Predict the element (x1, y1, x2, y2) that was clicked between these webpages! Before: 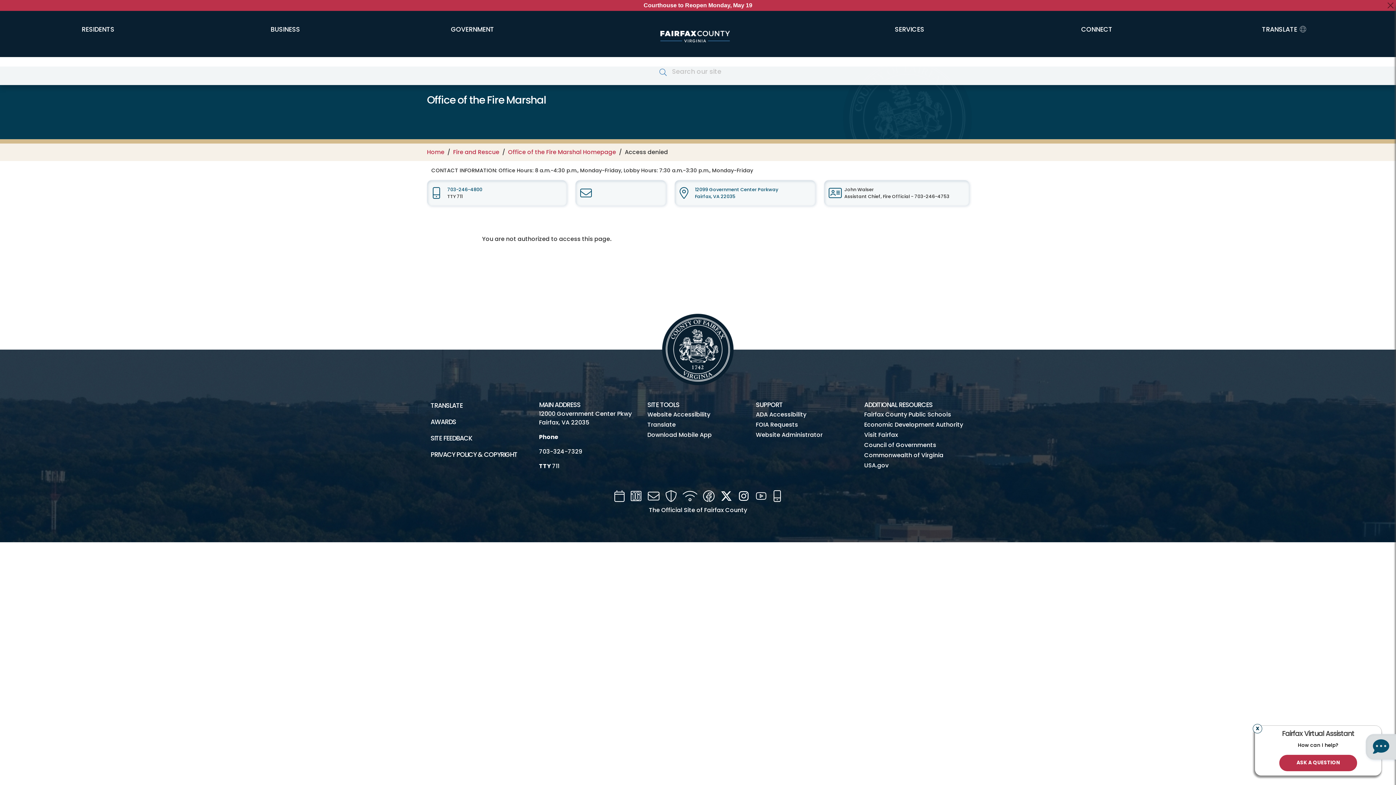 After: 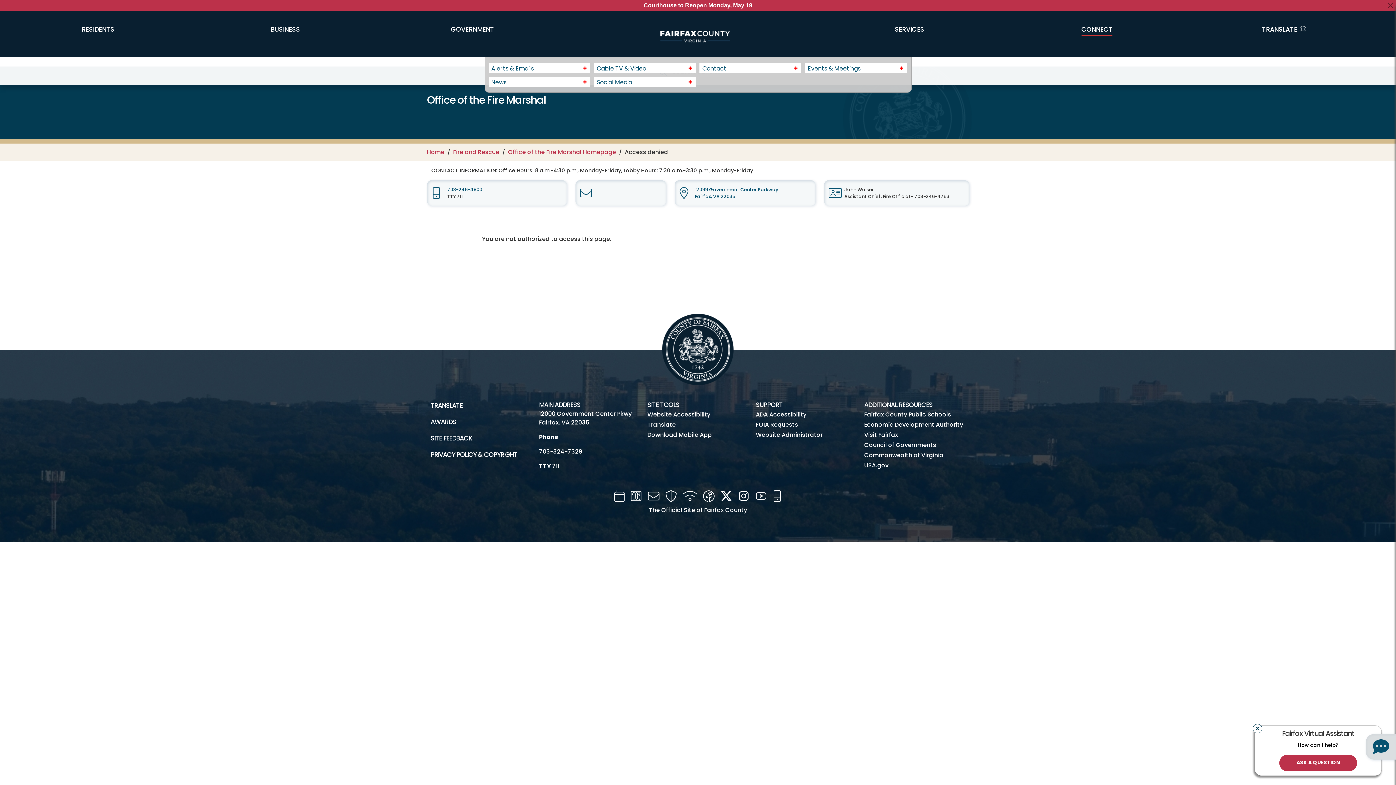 Action: label: CONNECT bbox: (1003, 21, 1190, 37)